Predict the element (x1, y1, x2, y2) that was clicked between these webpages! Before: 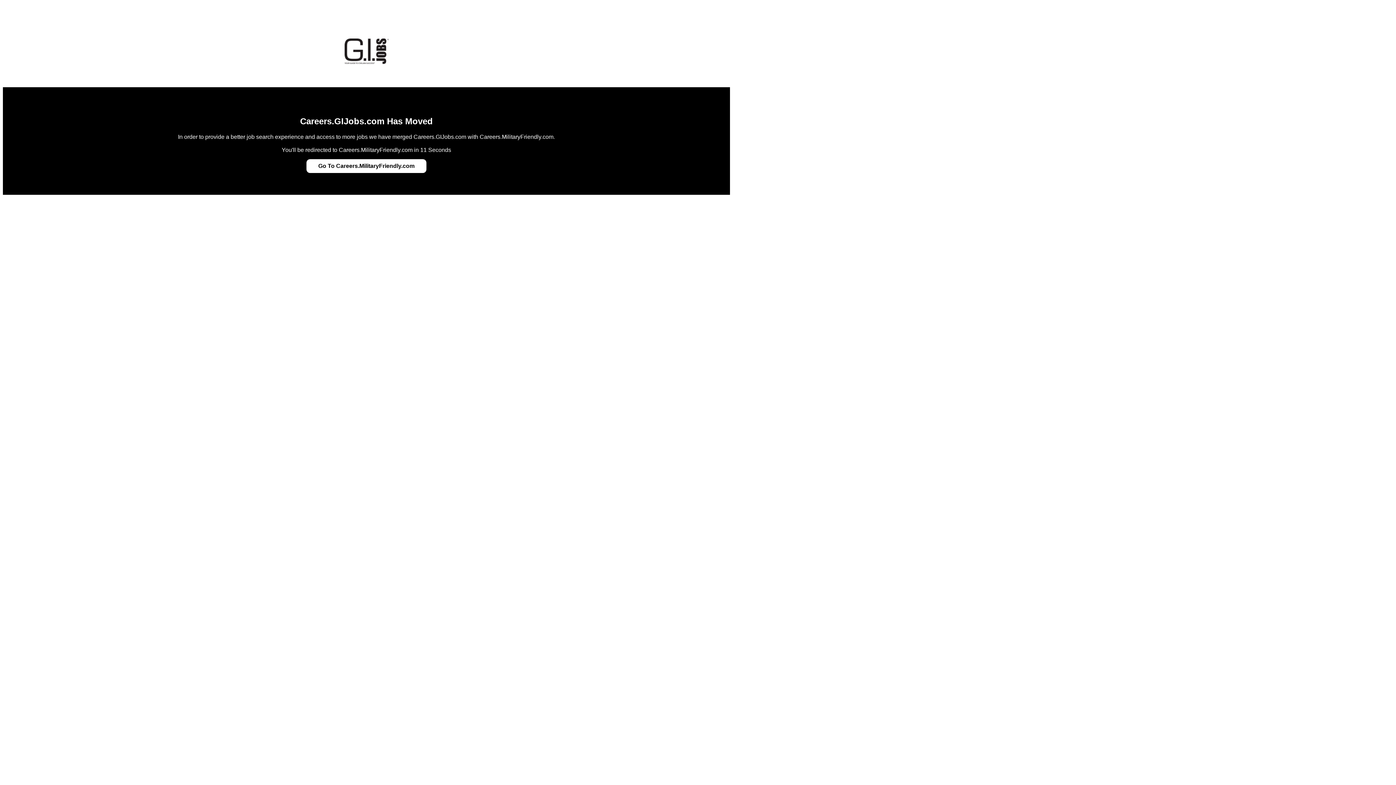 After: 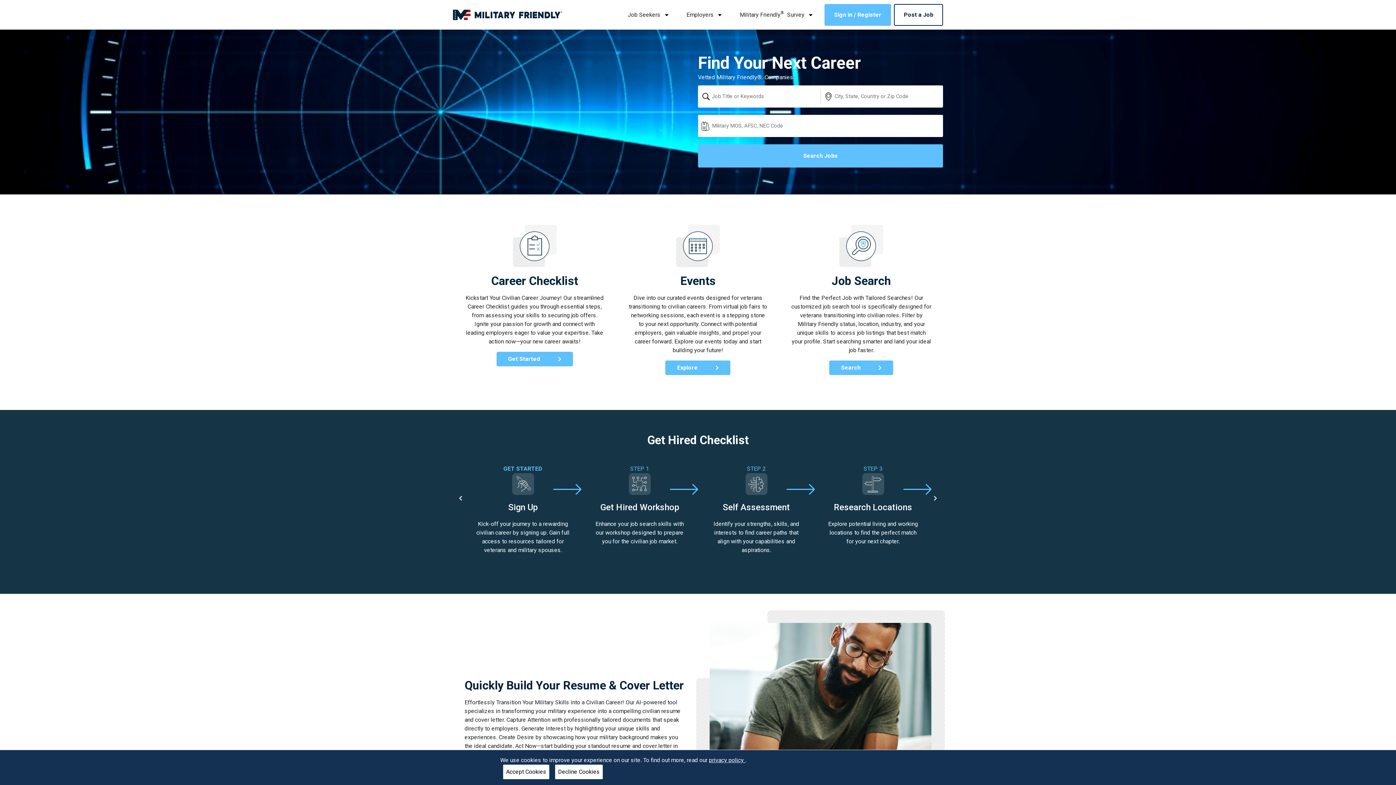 Action: label: Go To Careers.MilitaryFriendly.com bbox: (318, 162, 414, 169)